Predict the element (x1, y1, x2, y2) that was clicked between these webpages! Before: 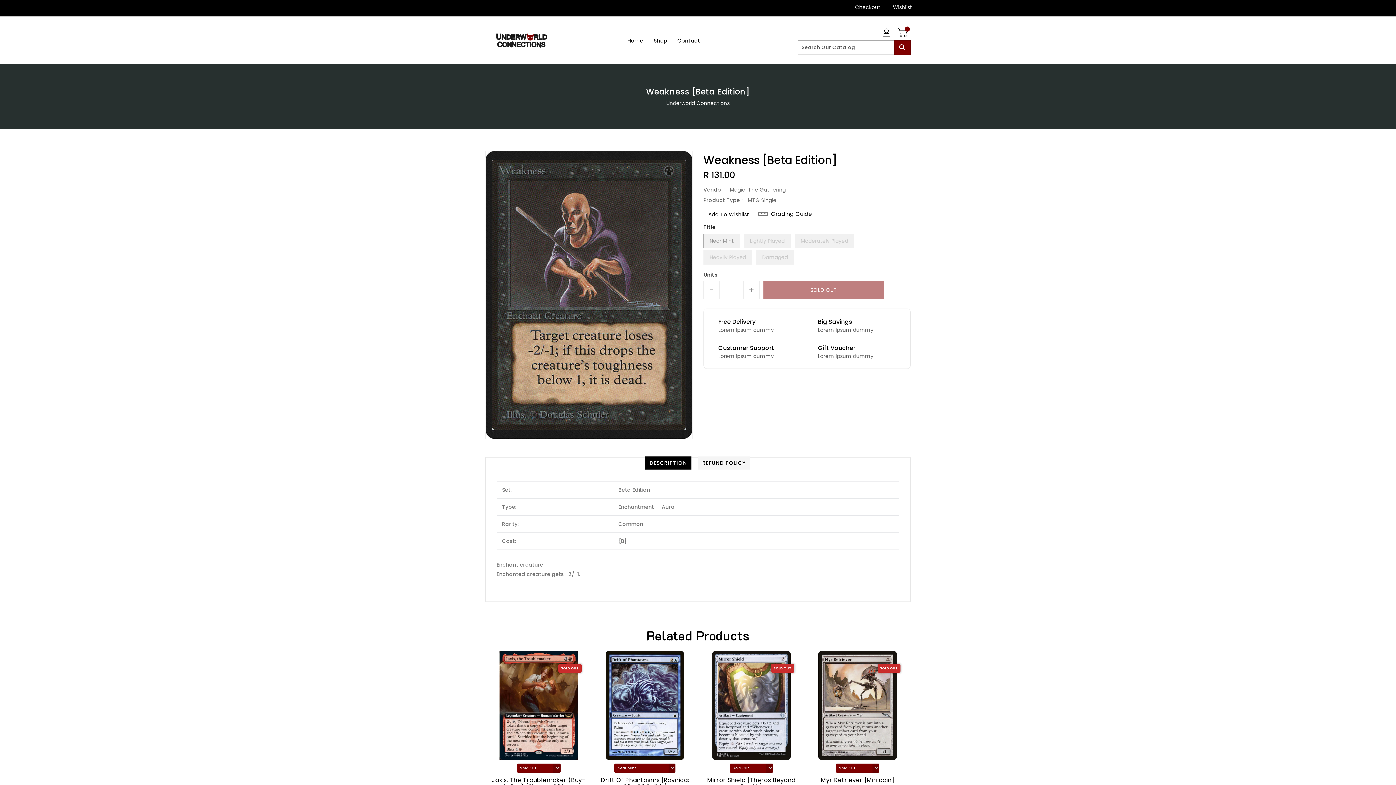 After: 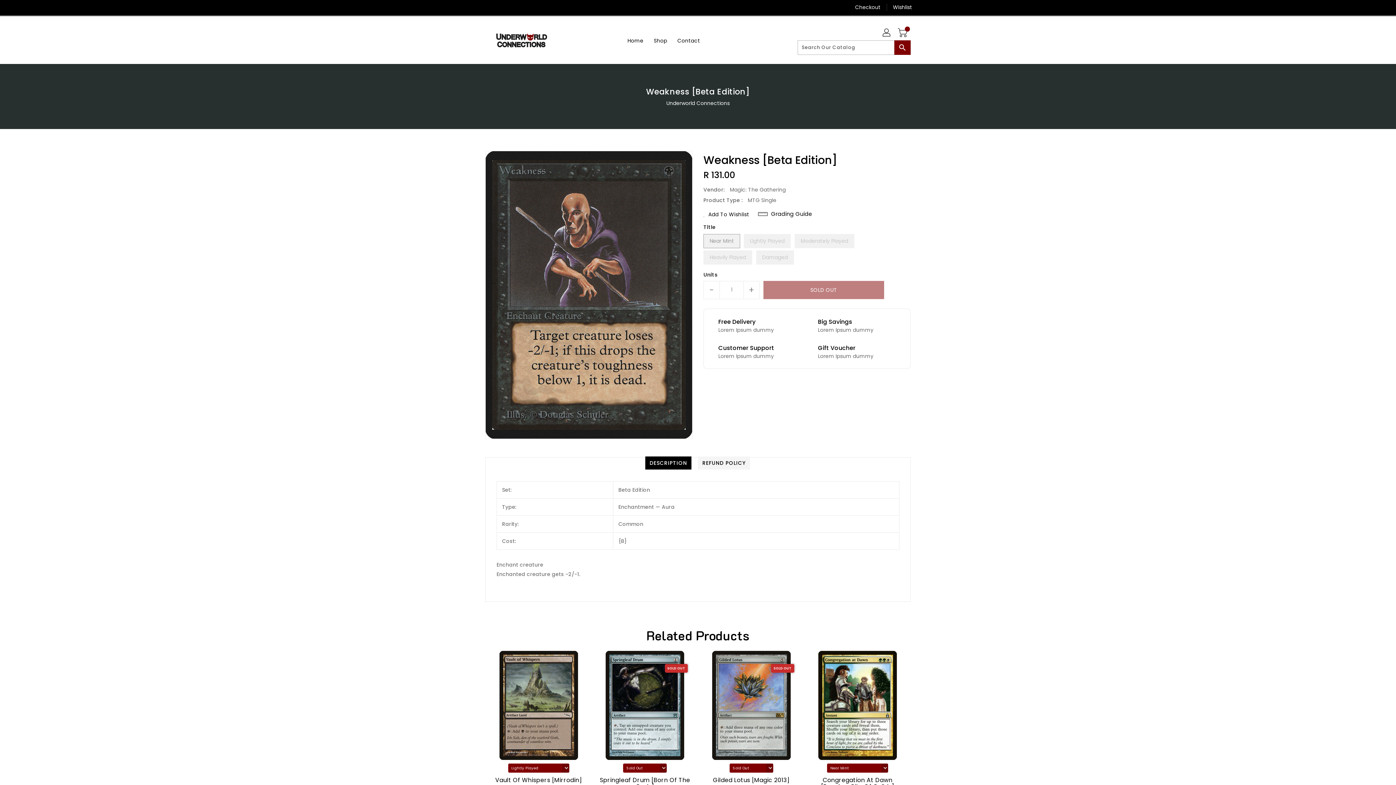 Action: bbox: (645, 456, 691, 469) label: DESCRIPTION